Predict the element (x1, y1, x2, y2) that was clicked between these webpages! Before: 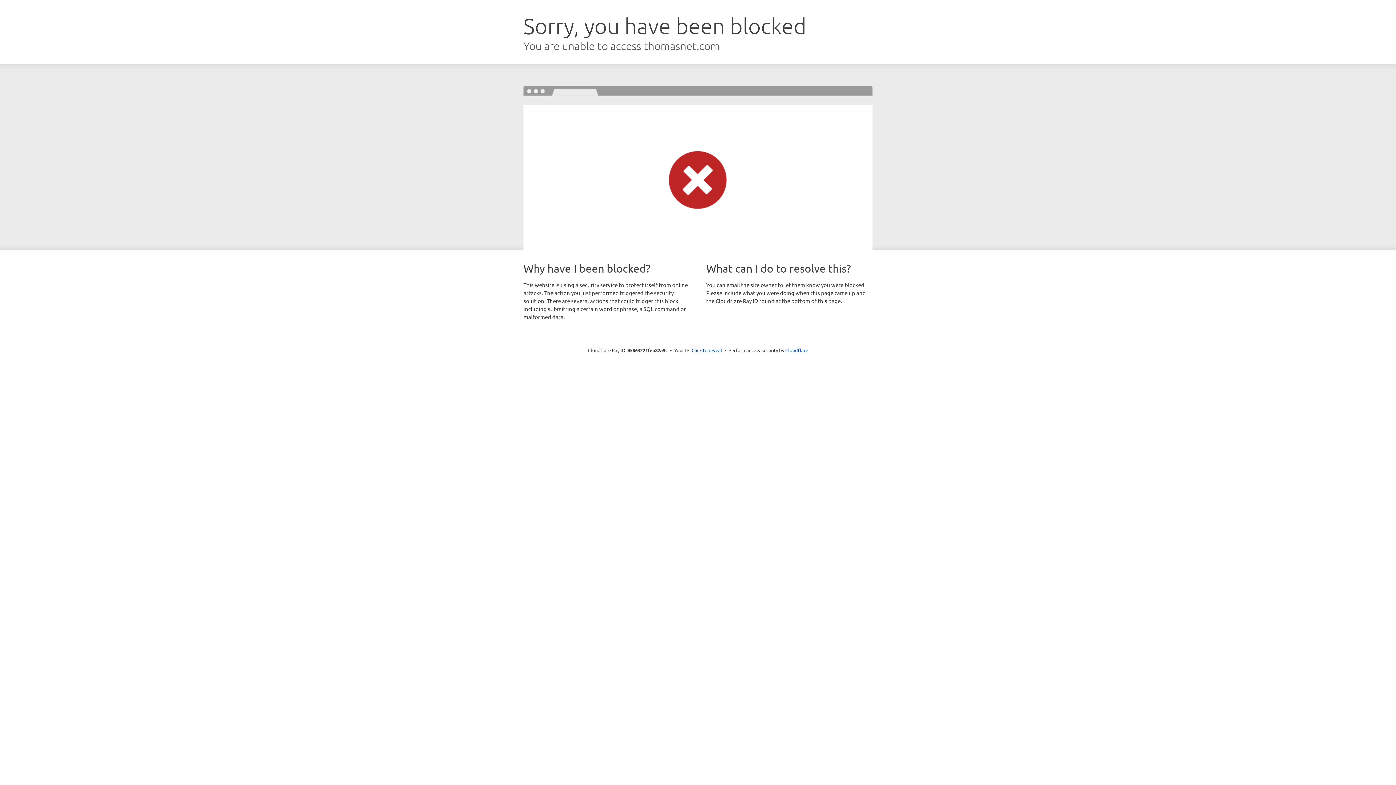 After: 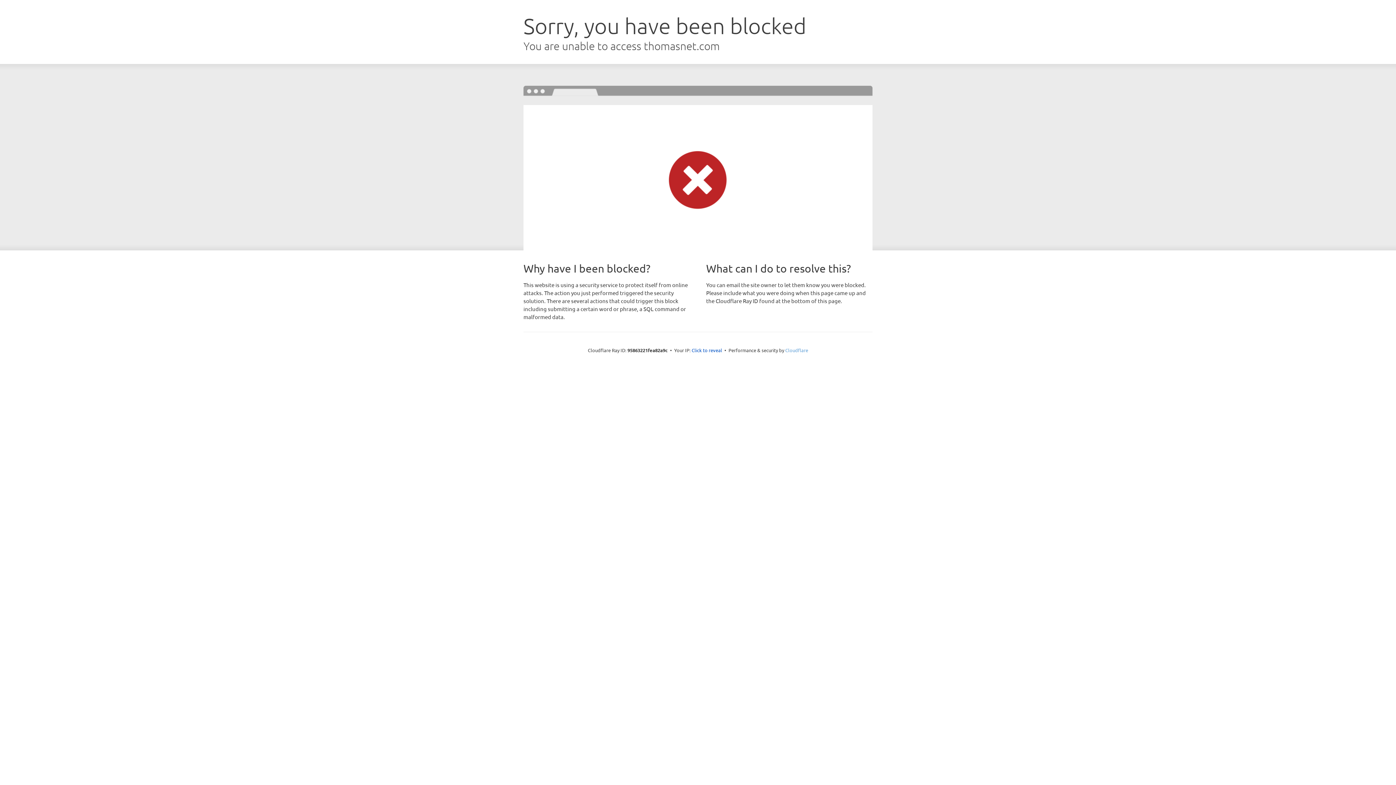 Action: label: Cloudflare bbox: (785, 347, 808, 353)